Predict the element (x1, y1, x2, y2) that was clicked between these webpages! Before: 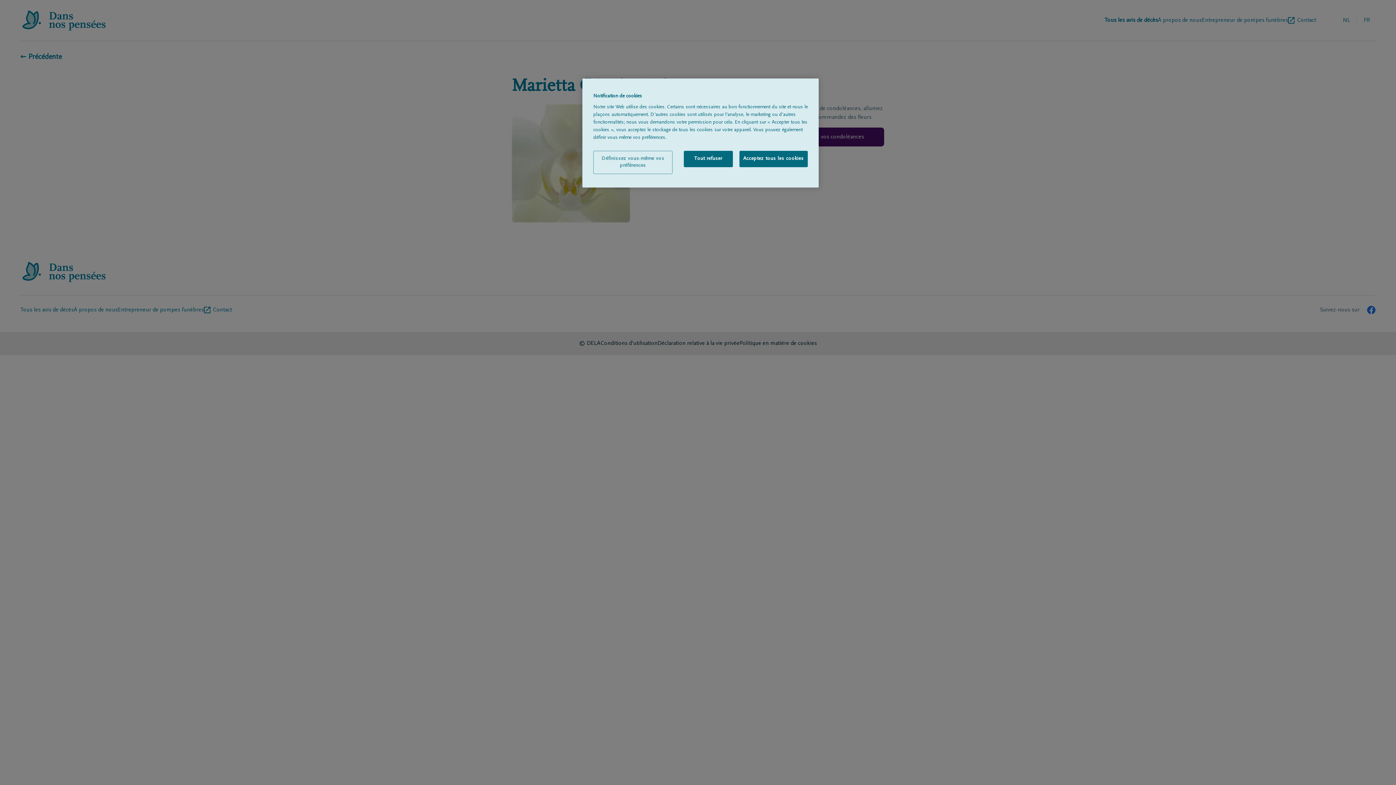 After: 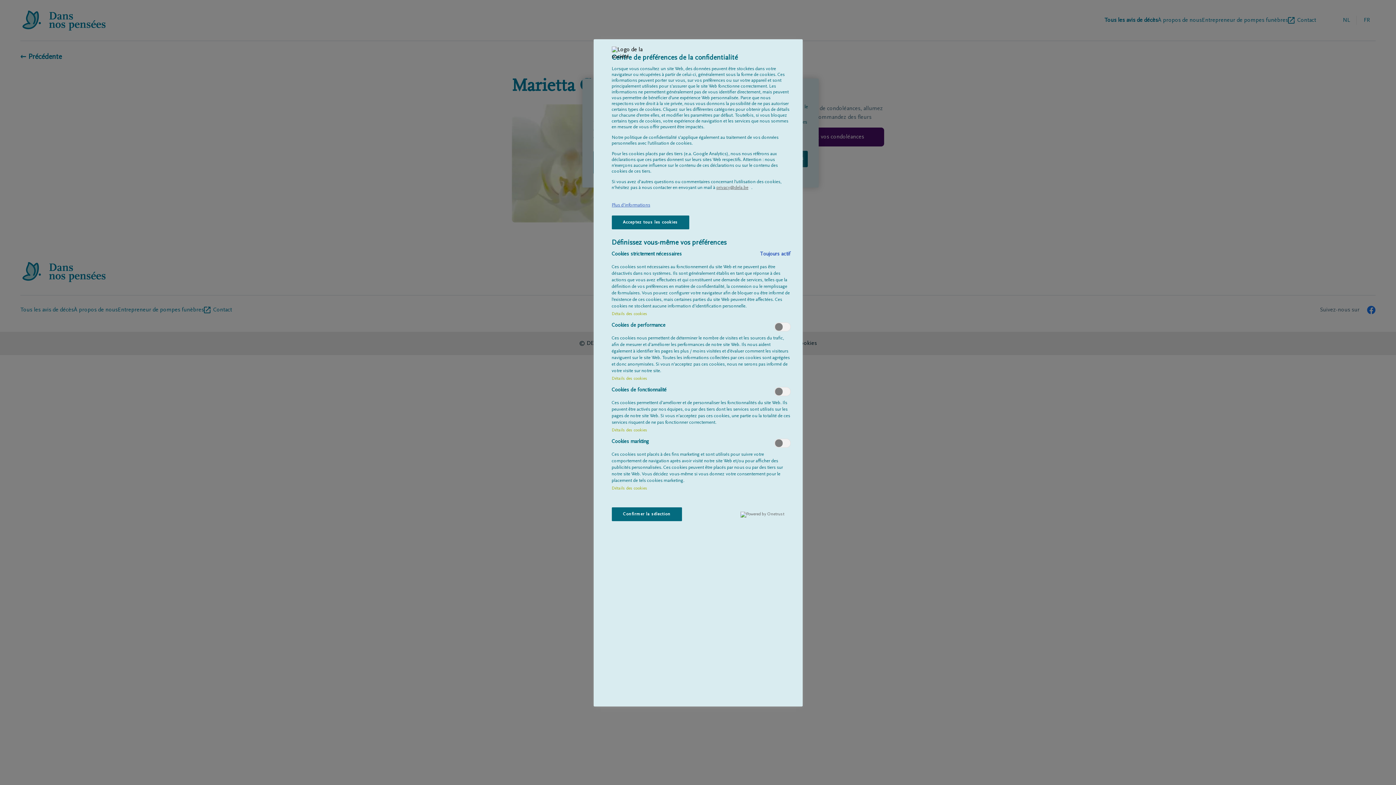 Action: bbox: (593, 150, 672, 174) label: Définissez vous-même vos préférences